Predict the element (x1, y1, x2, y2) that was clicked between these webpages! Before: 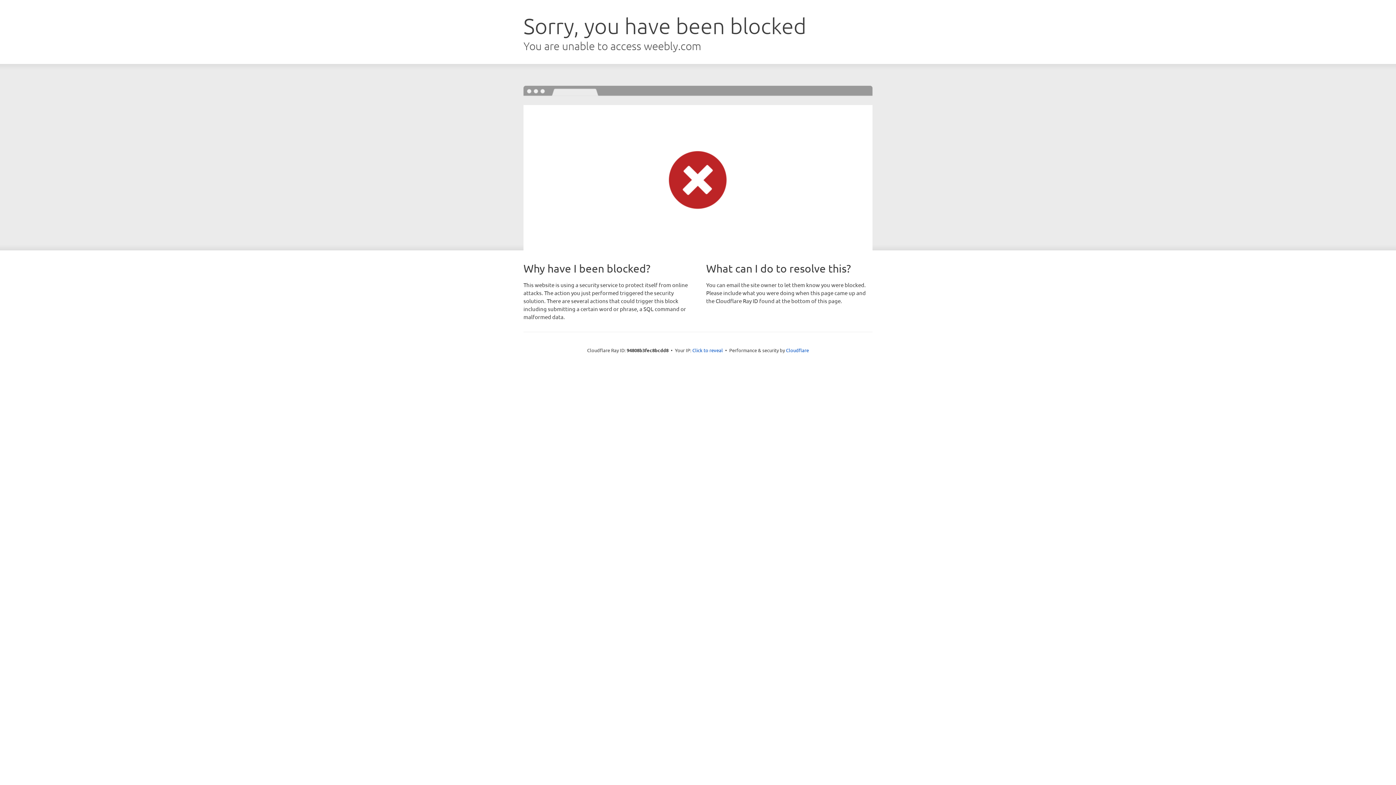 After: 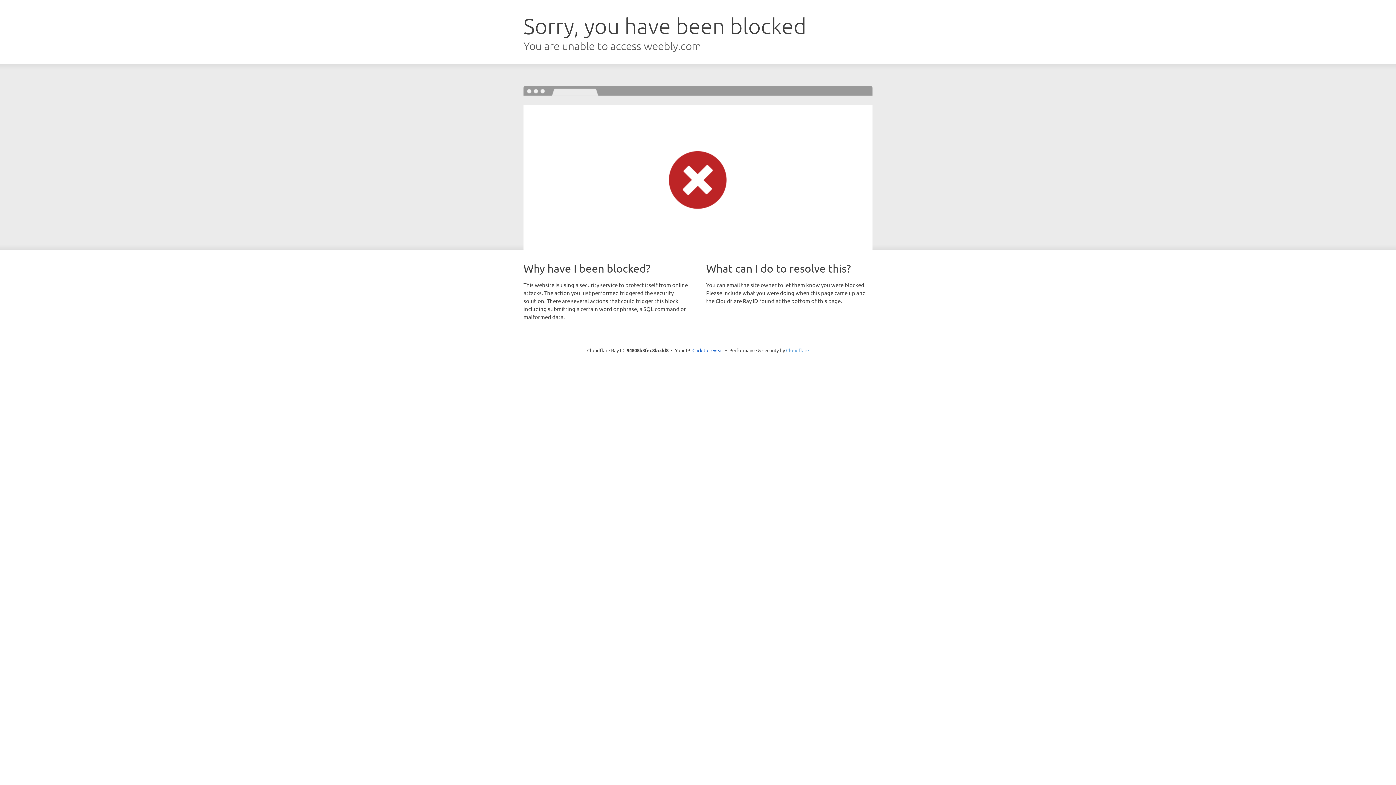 Action: label: Cloudflare bbox: (786, 347, 809, 353)